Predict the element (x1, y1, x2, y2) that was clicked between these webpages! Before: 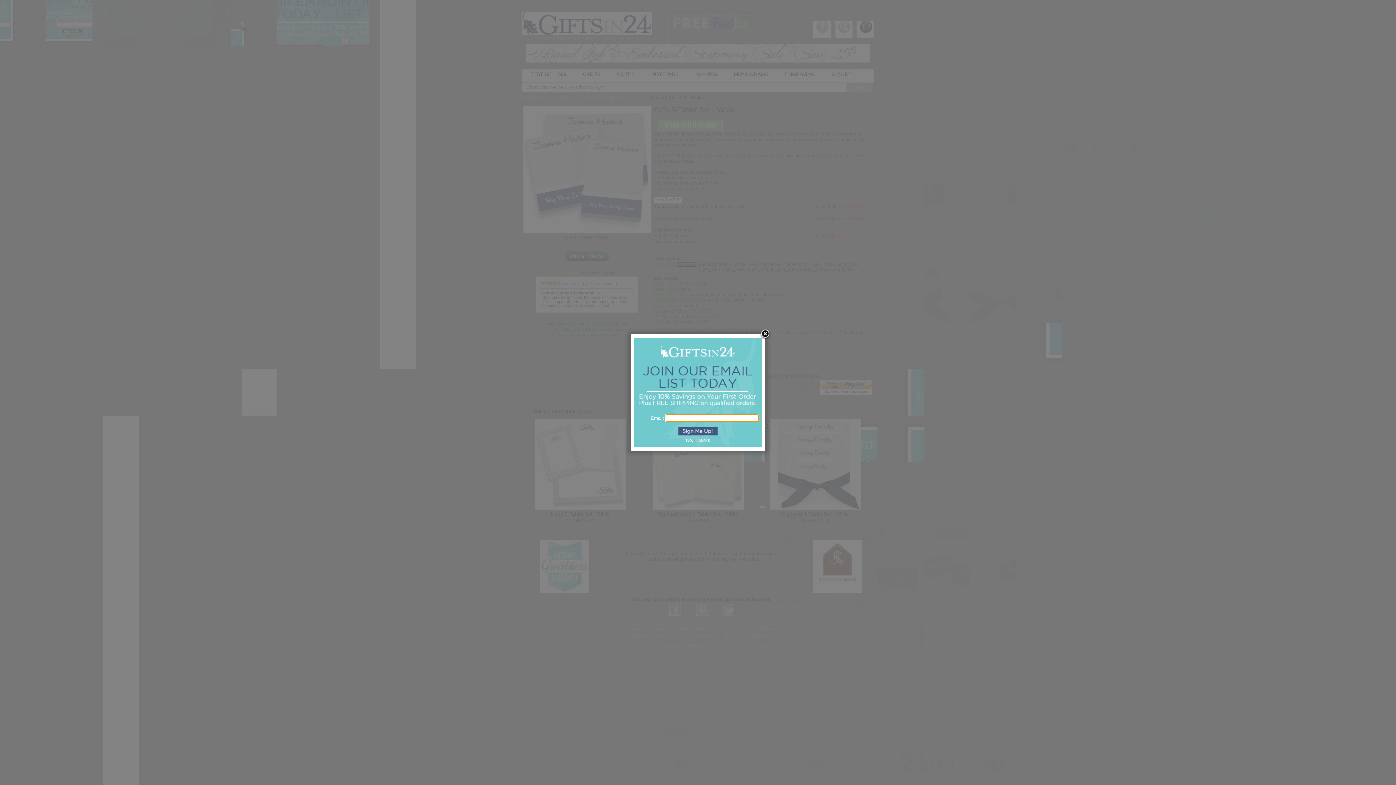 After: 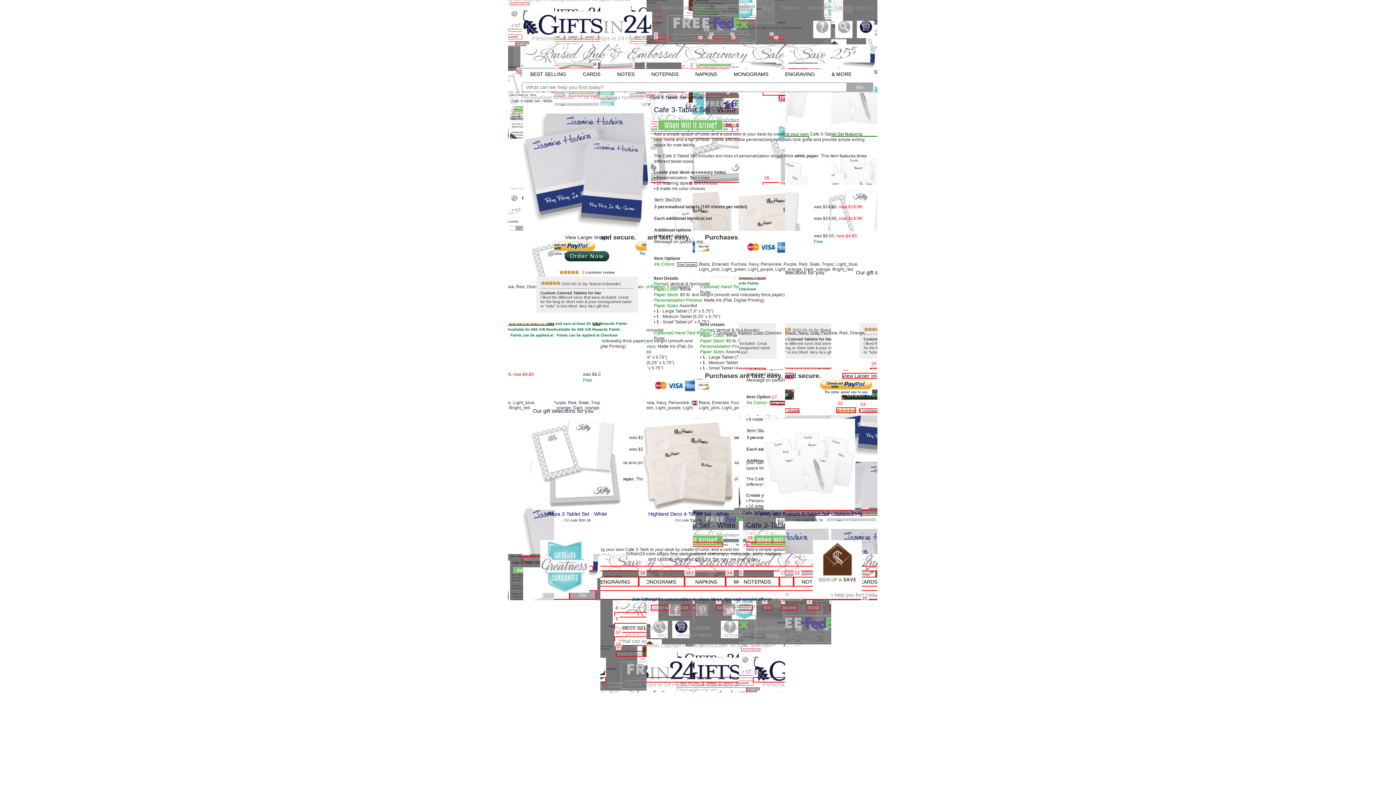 Action: label: No, Thanks bbox: (686, 437, 710, 443)